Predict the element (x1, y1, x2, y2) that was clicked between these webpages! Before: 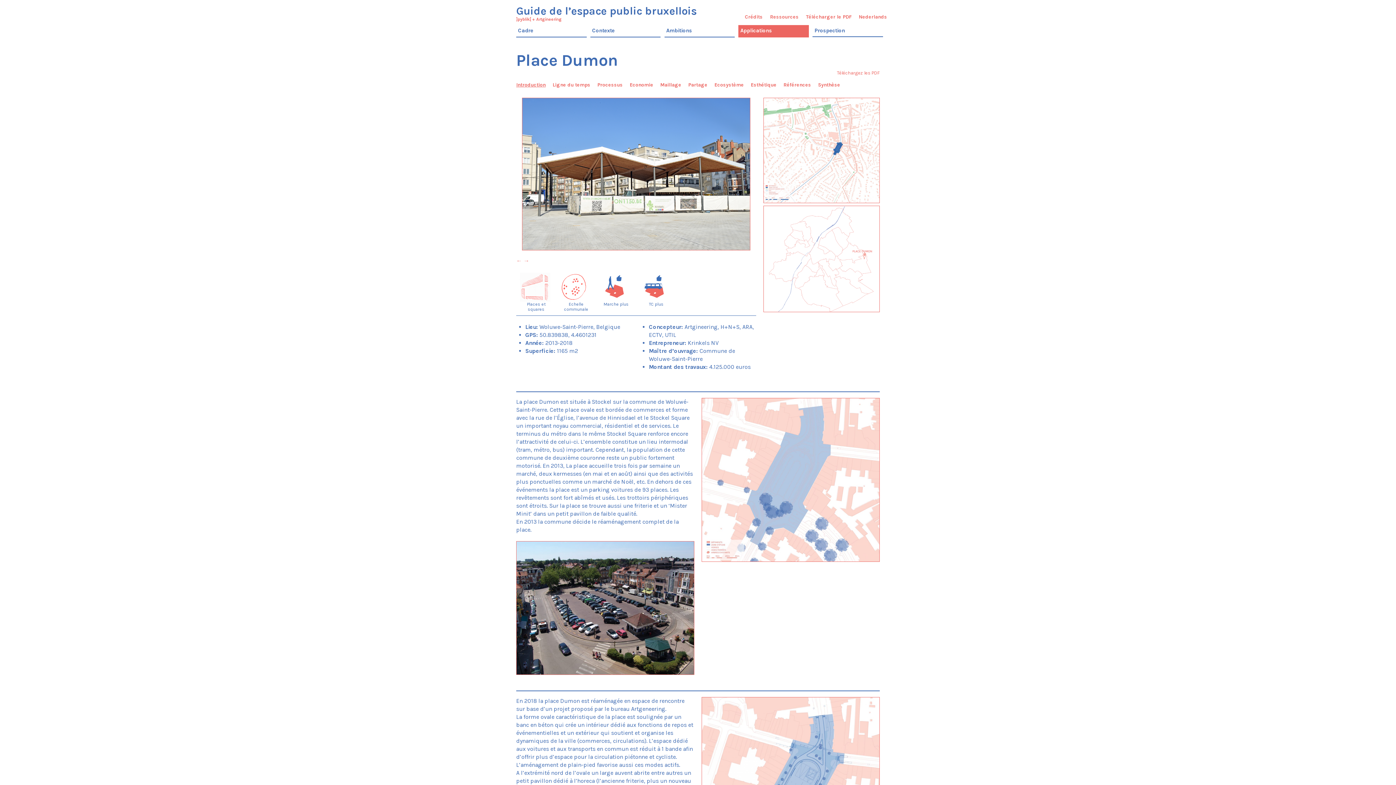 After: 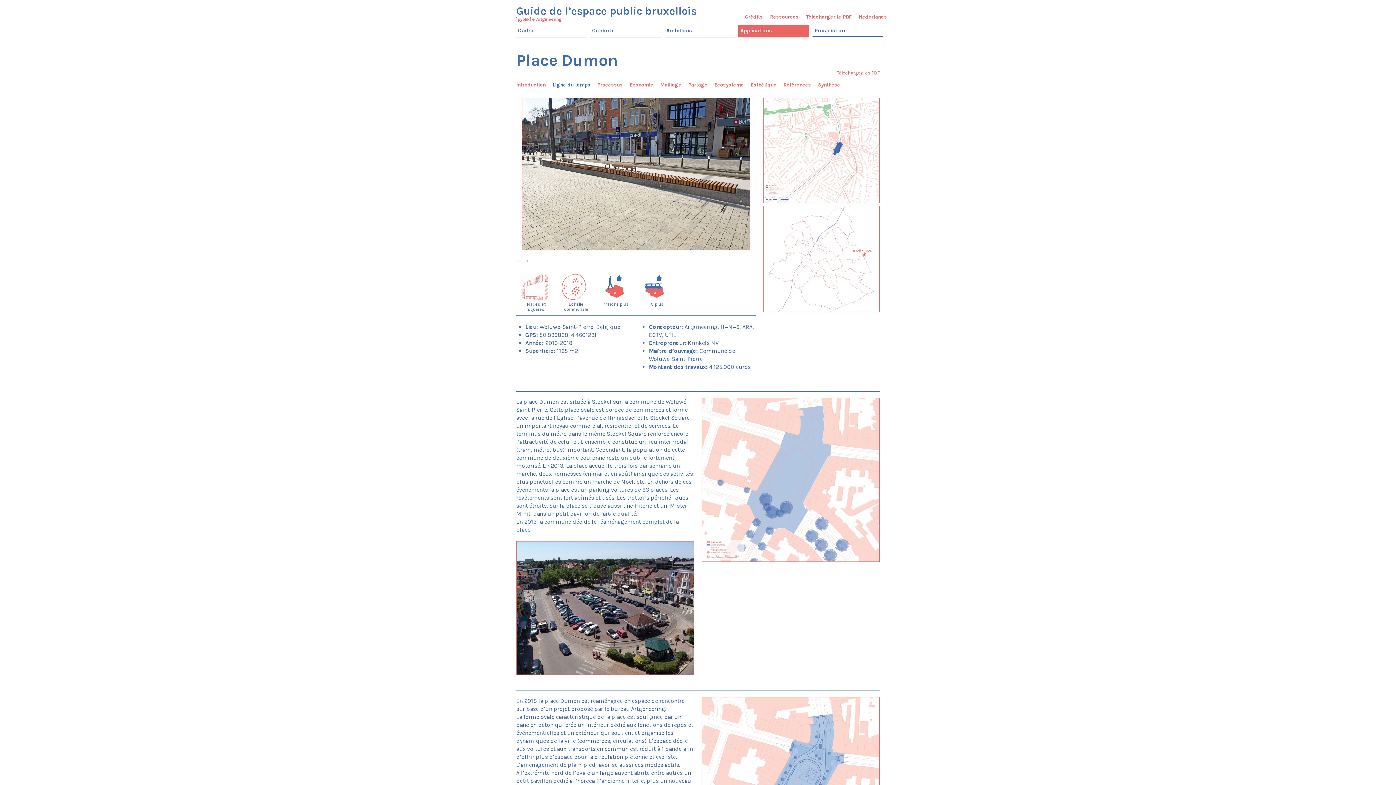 Action: label: Ligne du temps bbox: (552, 81, 590, 88)